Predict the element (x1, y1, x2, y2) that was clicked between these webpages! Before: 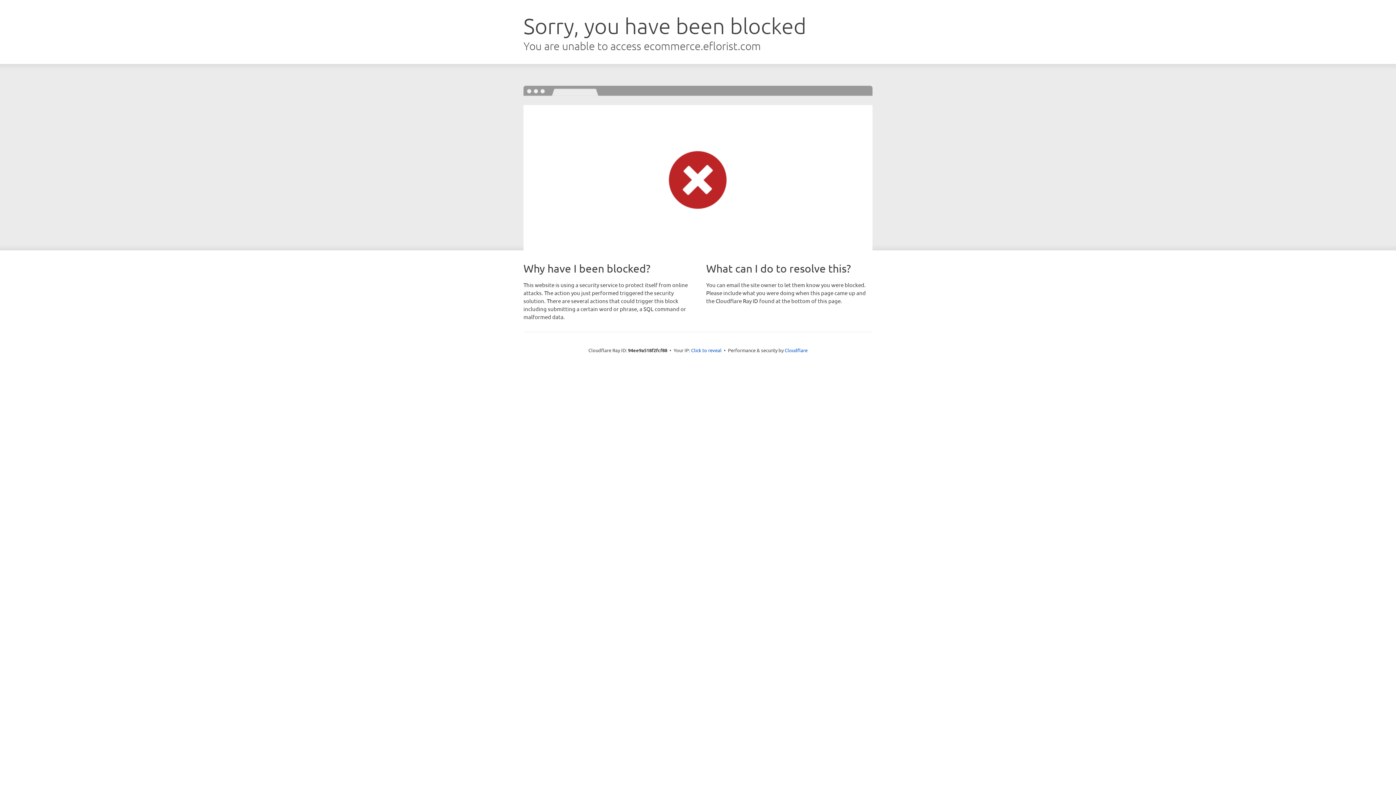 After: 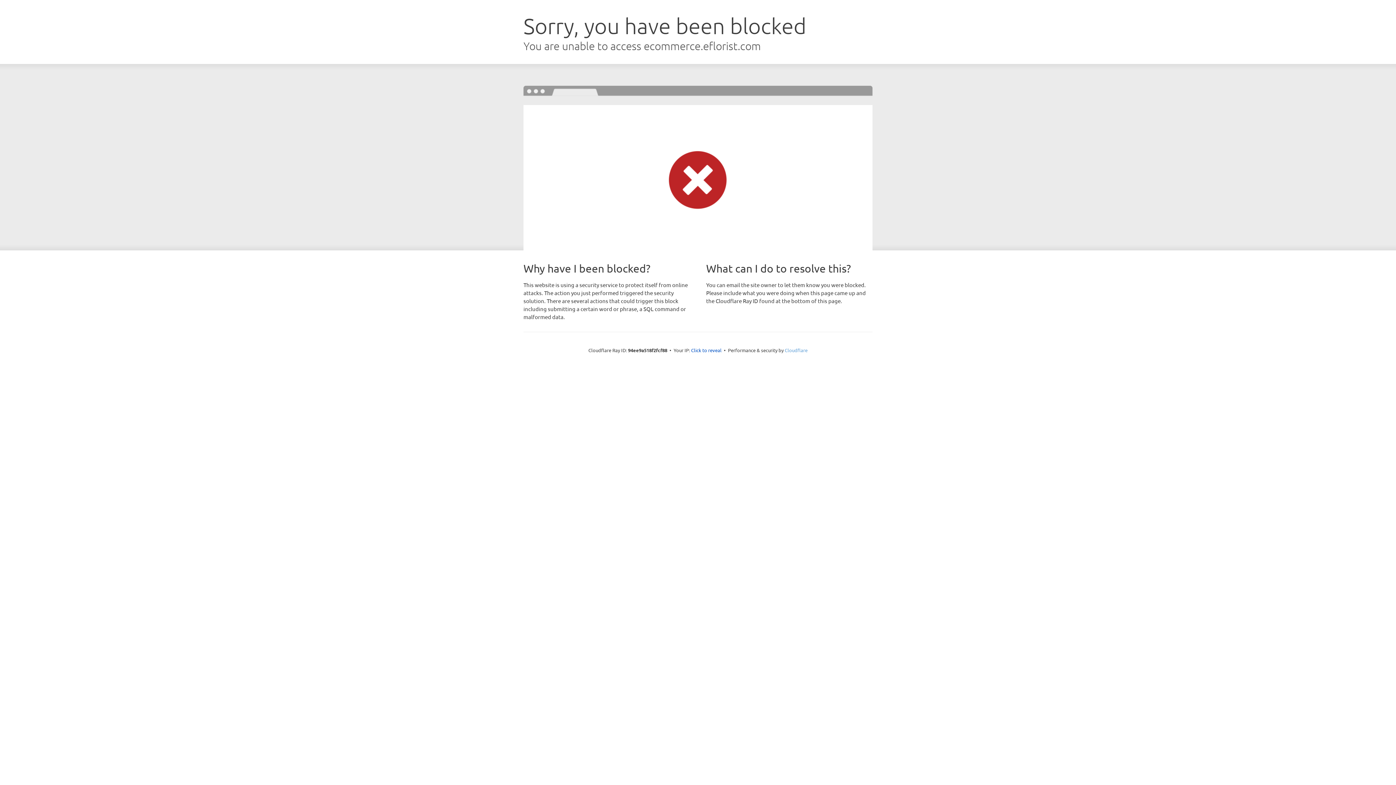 Action: bbox: (784, 347, 807, 353) label: Cloudflare